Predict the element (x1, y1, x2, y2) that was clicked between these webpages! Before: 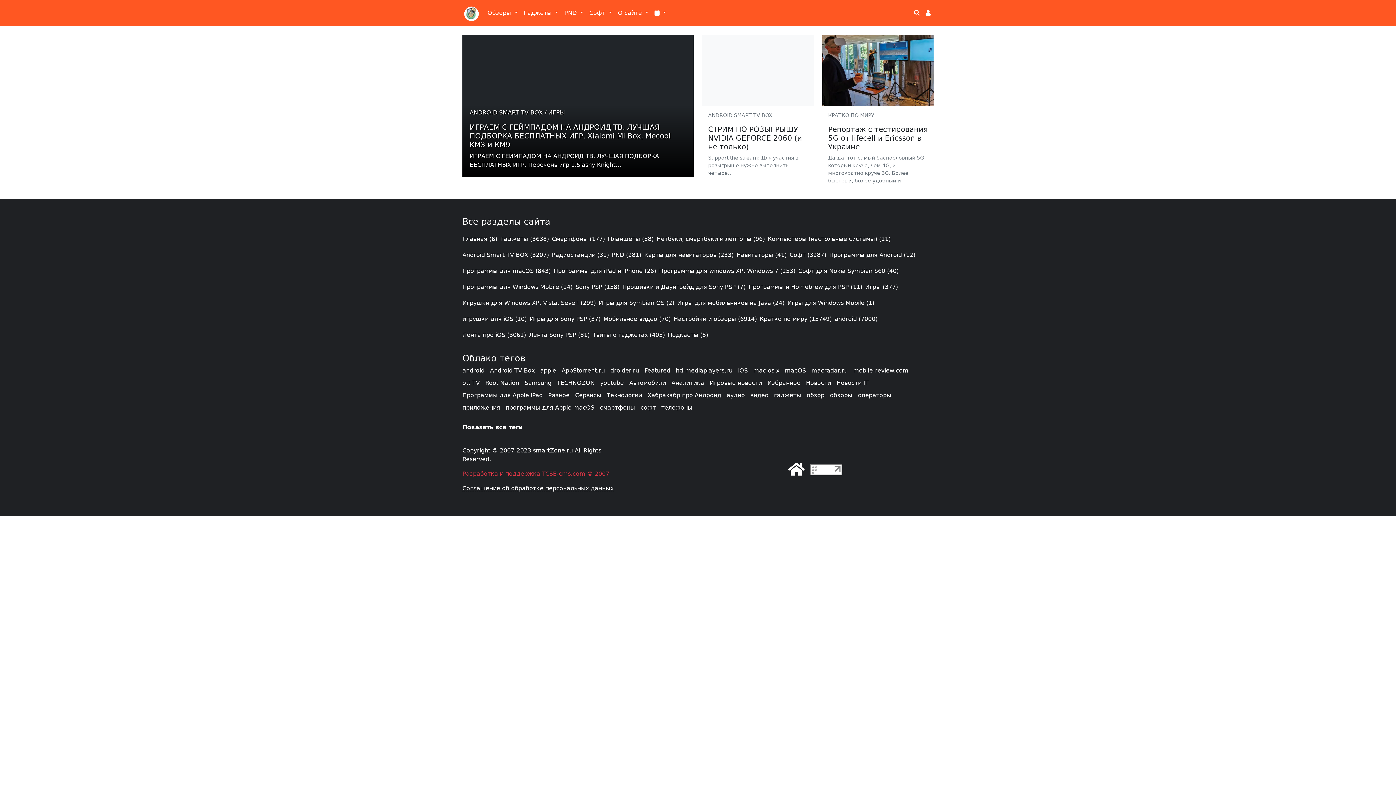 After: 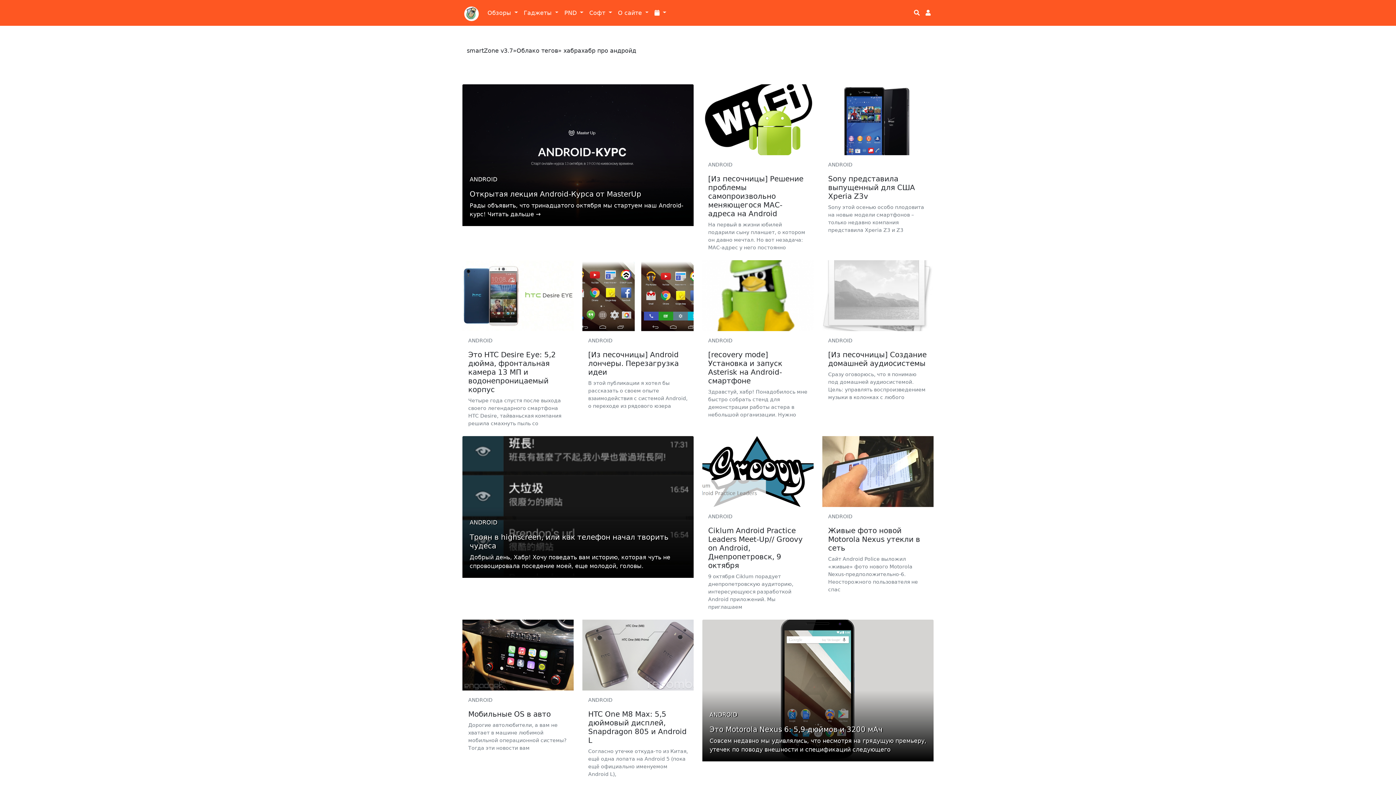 Action: bbox: (647, 392, 721, 398) label: Хабрахабр про Андройд